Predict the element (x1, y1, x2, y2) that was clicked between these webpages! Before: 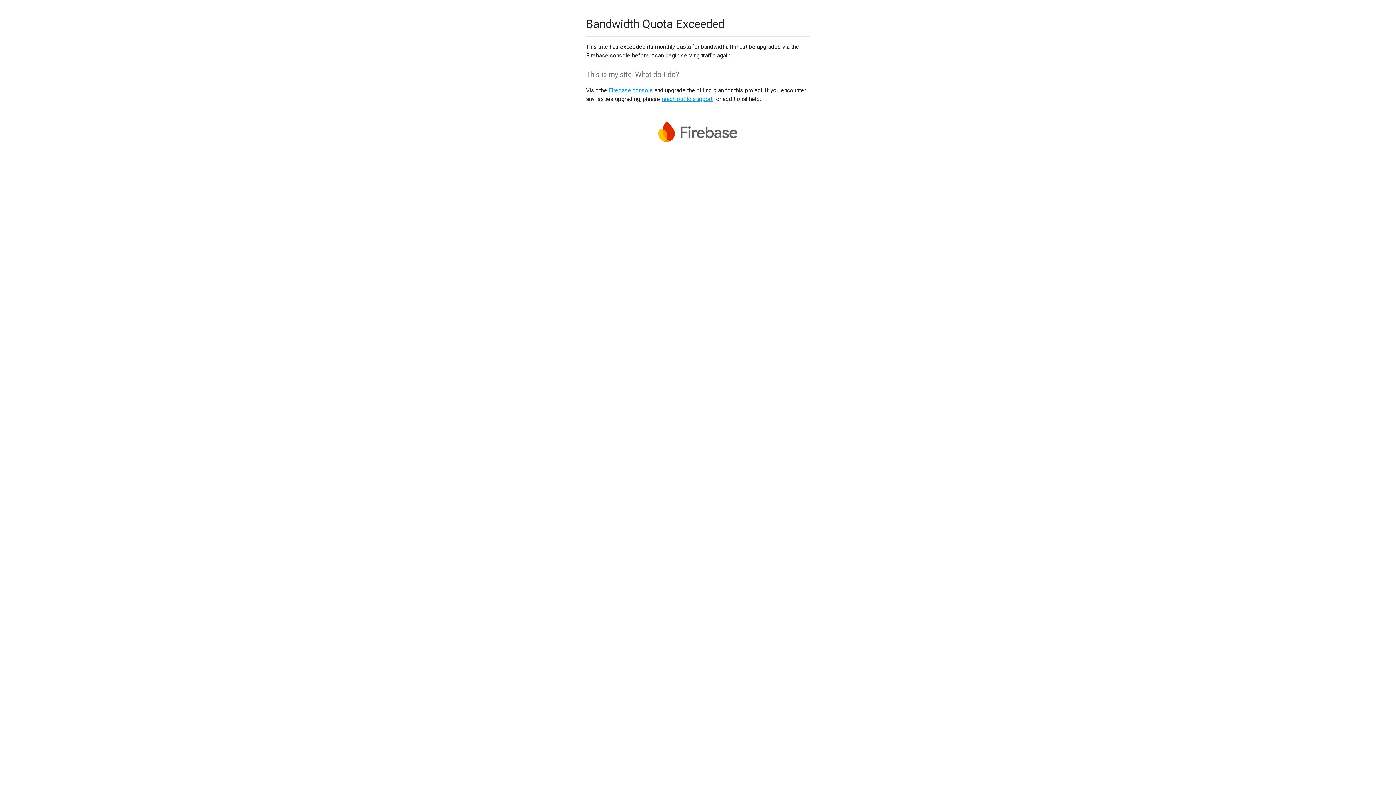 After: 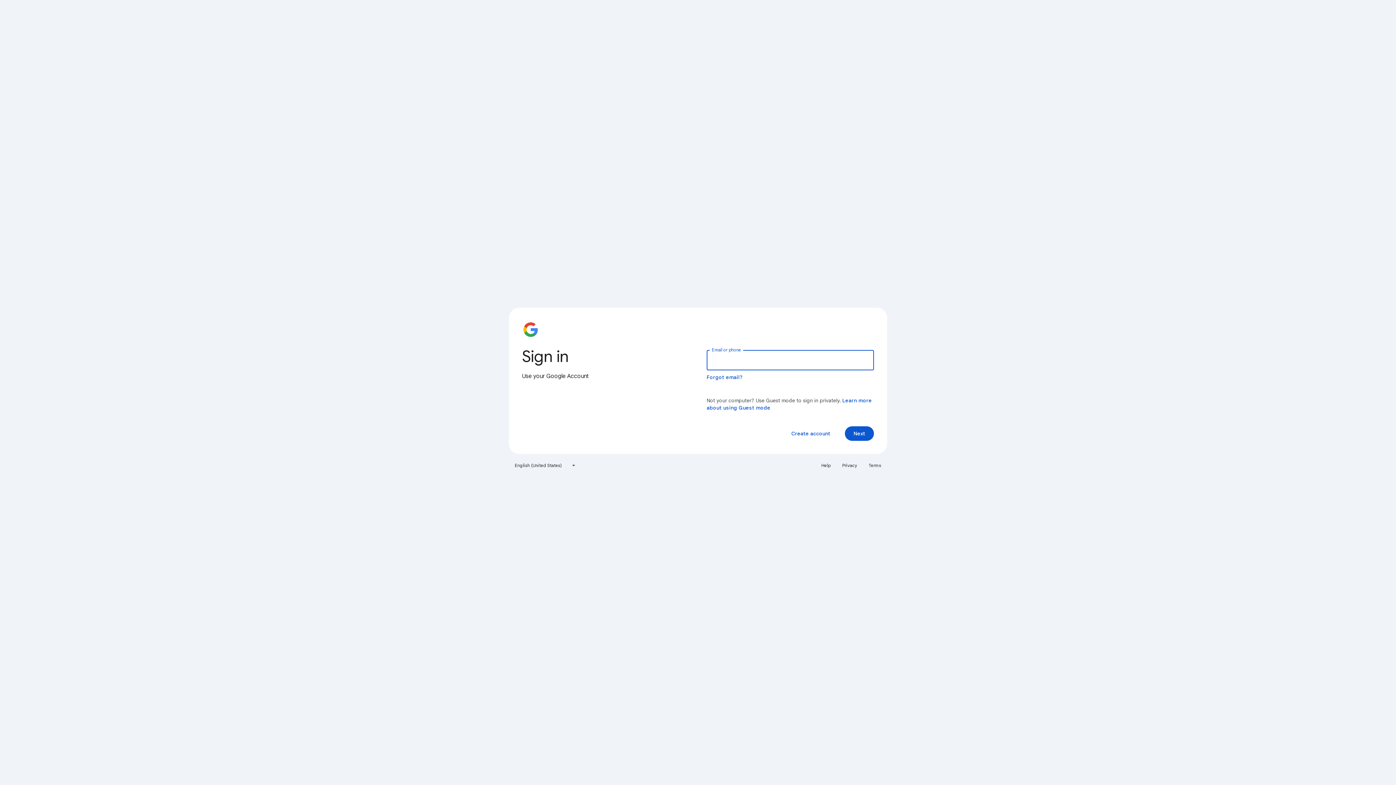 Action: bbox: (608, 86, 653, 93) label: Firebase console